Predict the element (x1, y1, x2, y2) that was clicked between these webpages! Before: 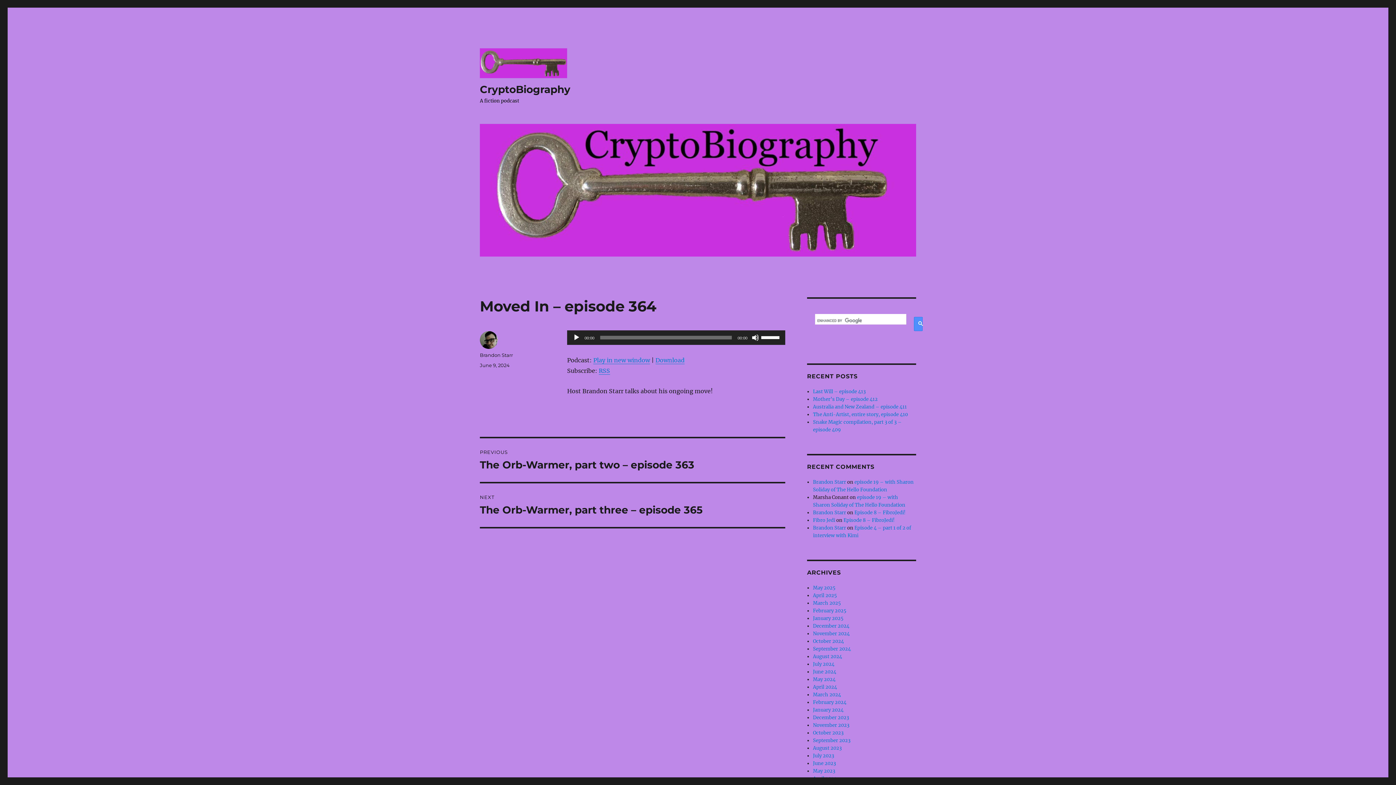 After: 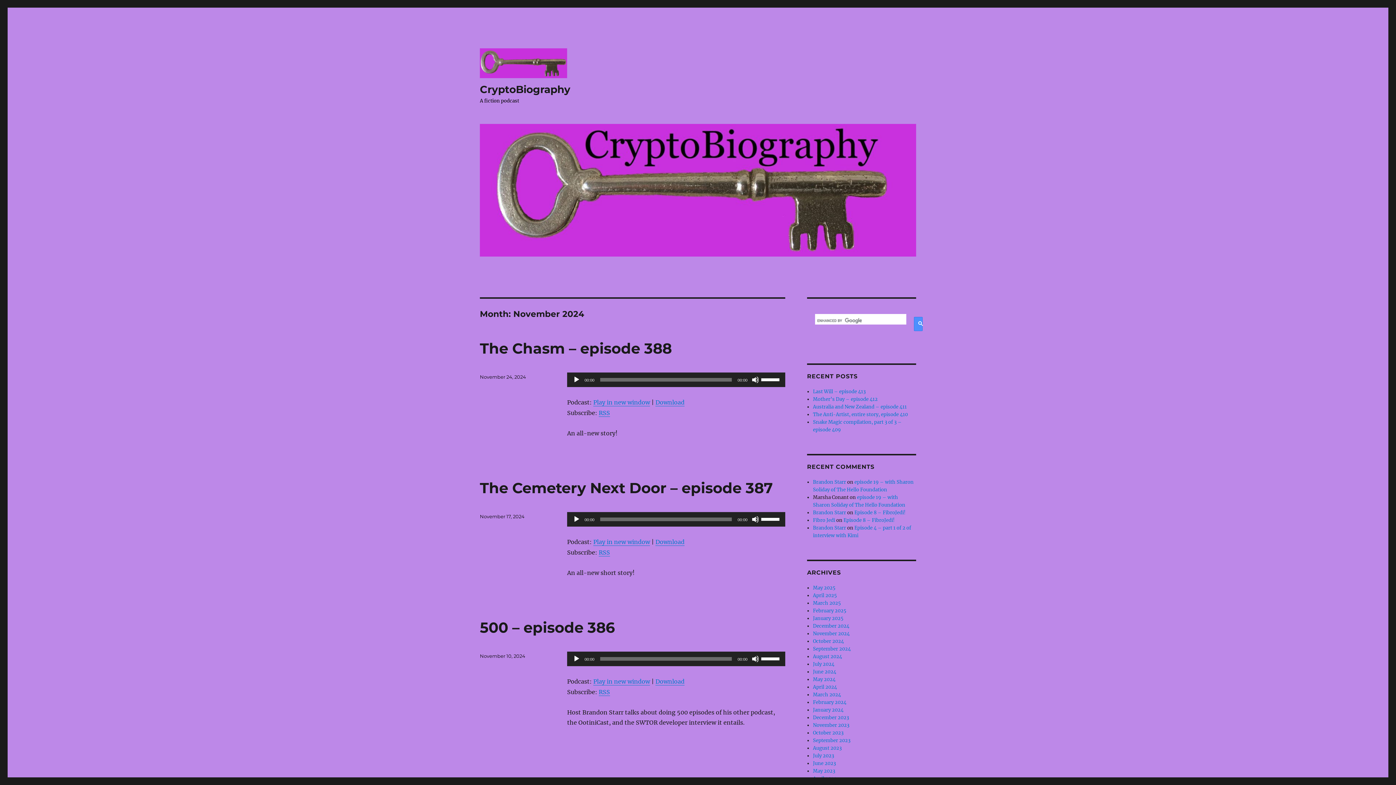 Action: bbox: (813, 630, 849, 637) label: November 2024